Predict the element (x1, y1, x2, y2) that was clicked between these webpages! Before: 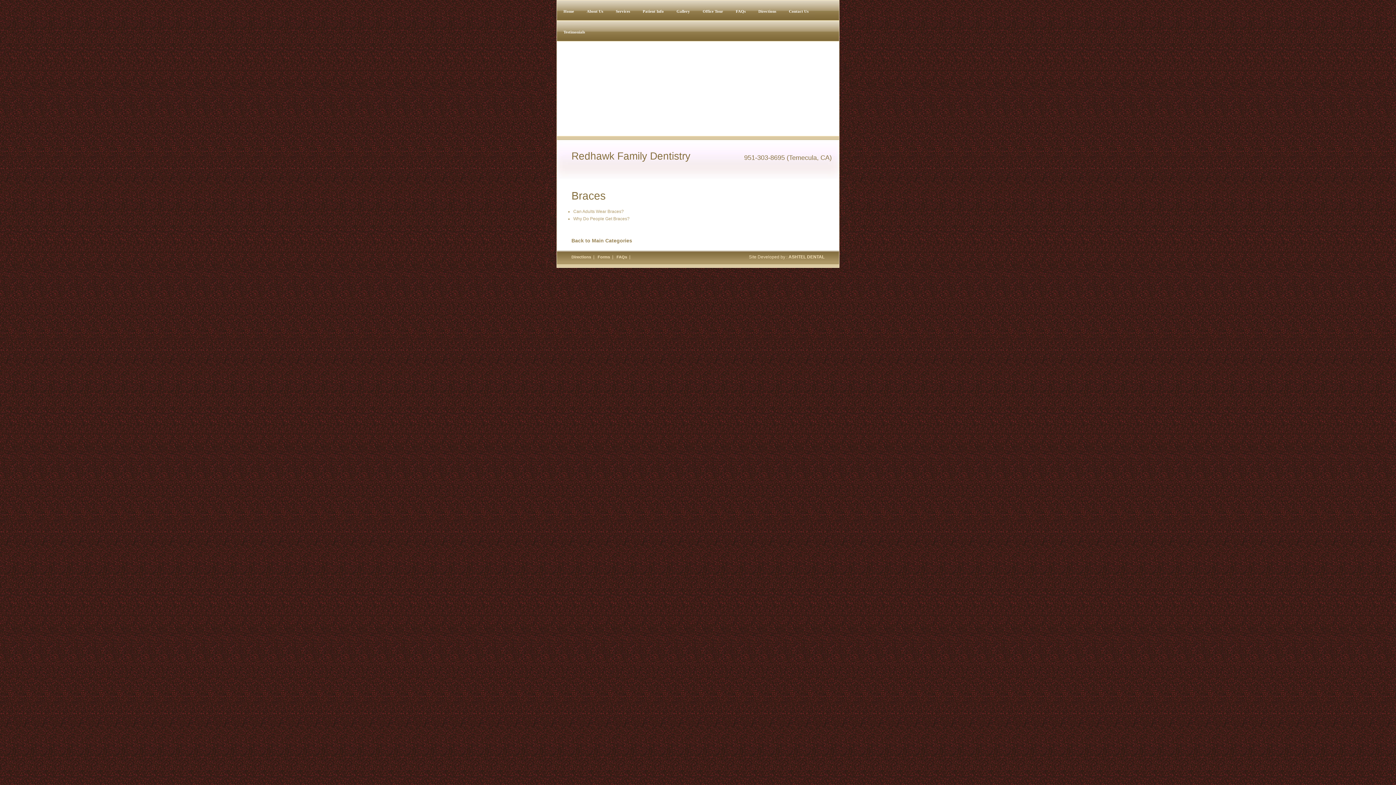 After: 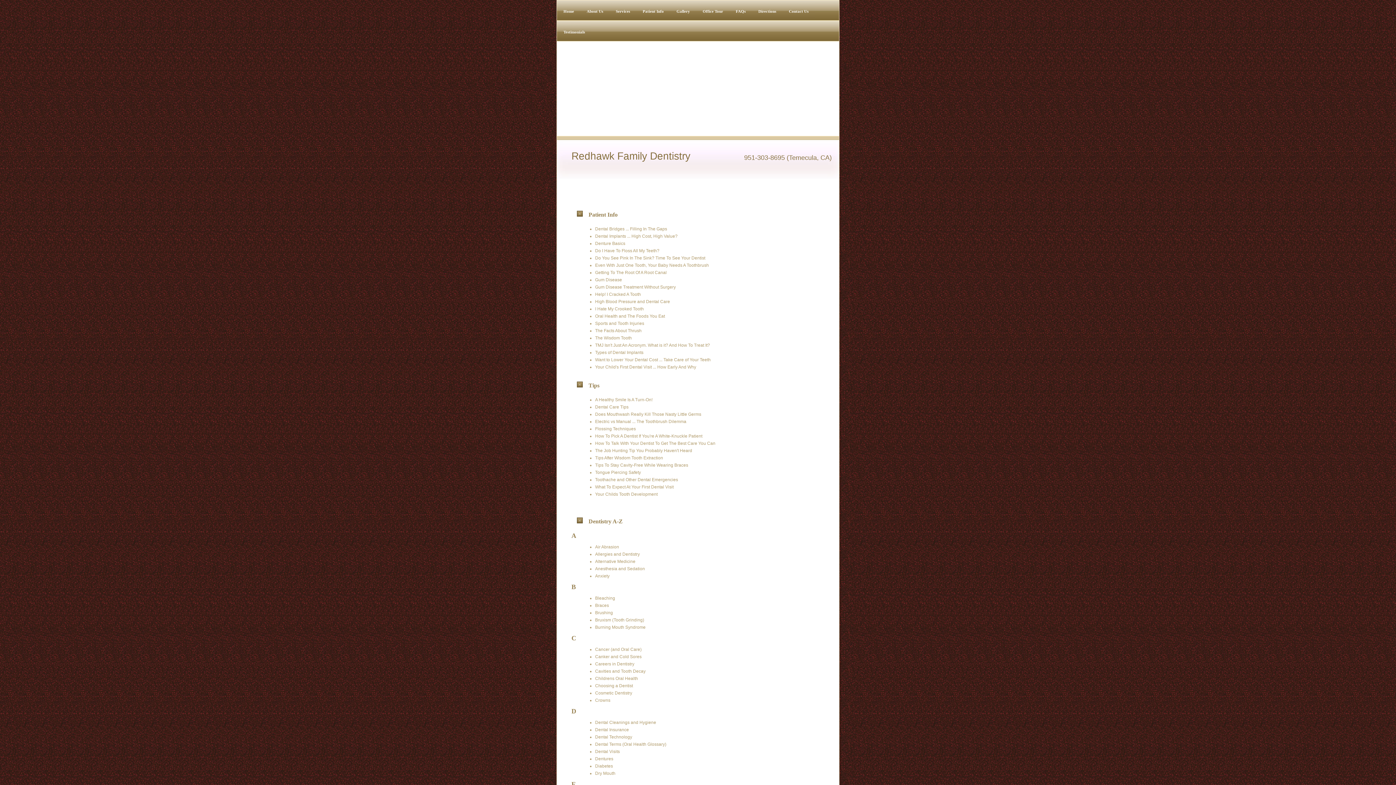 Action: bbox: (636, 0, 670, 20) label: Patient Info